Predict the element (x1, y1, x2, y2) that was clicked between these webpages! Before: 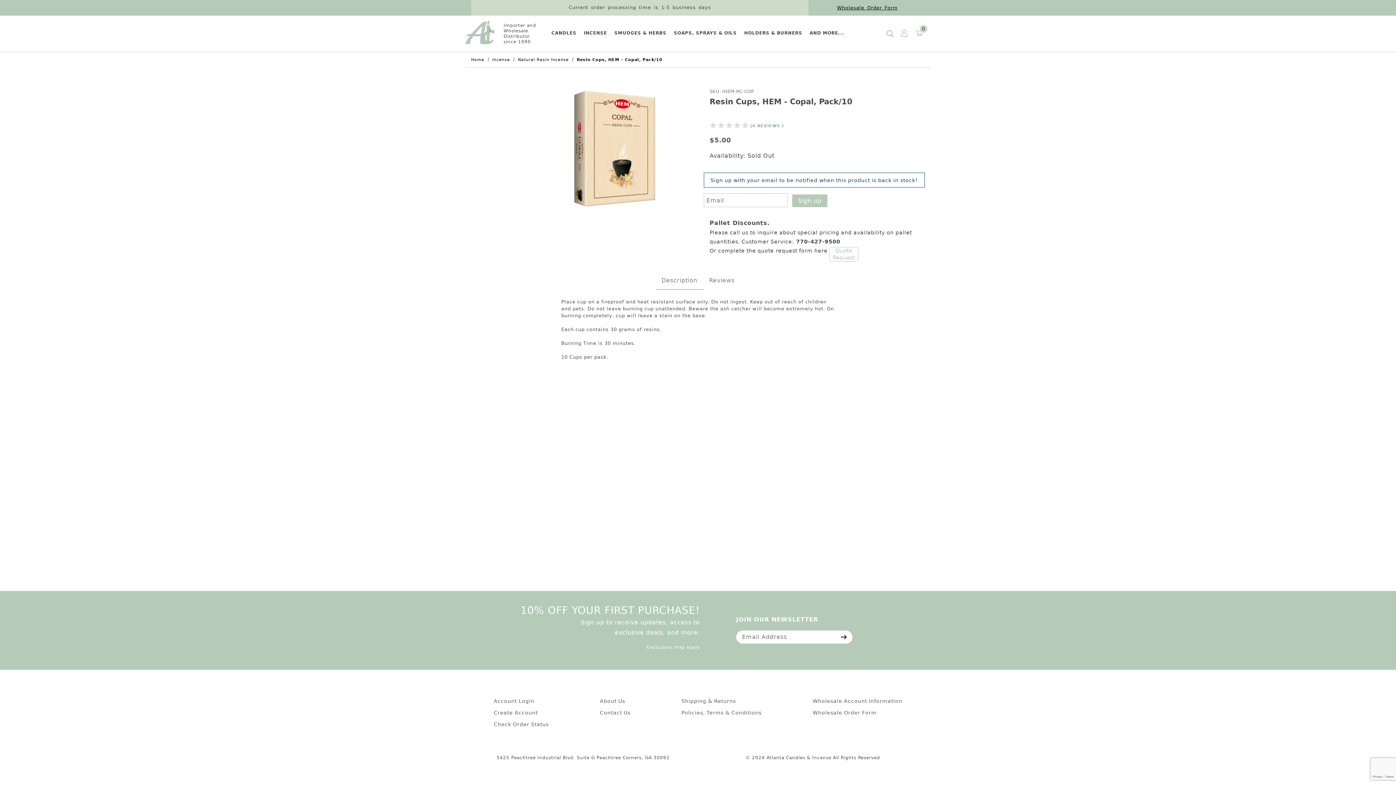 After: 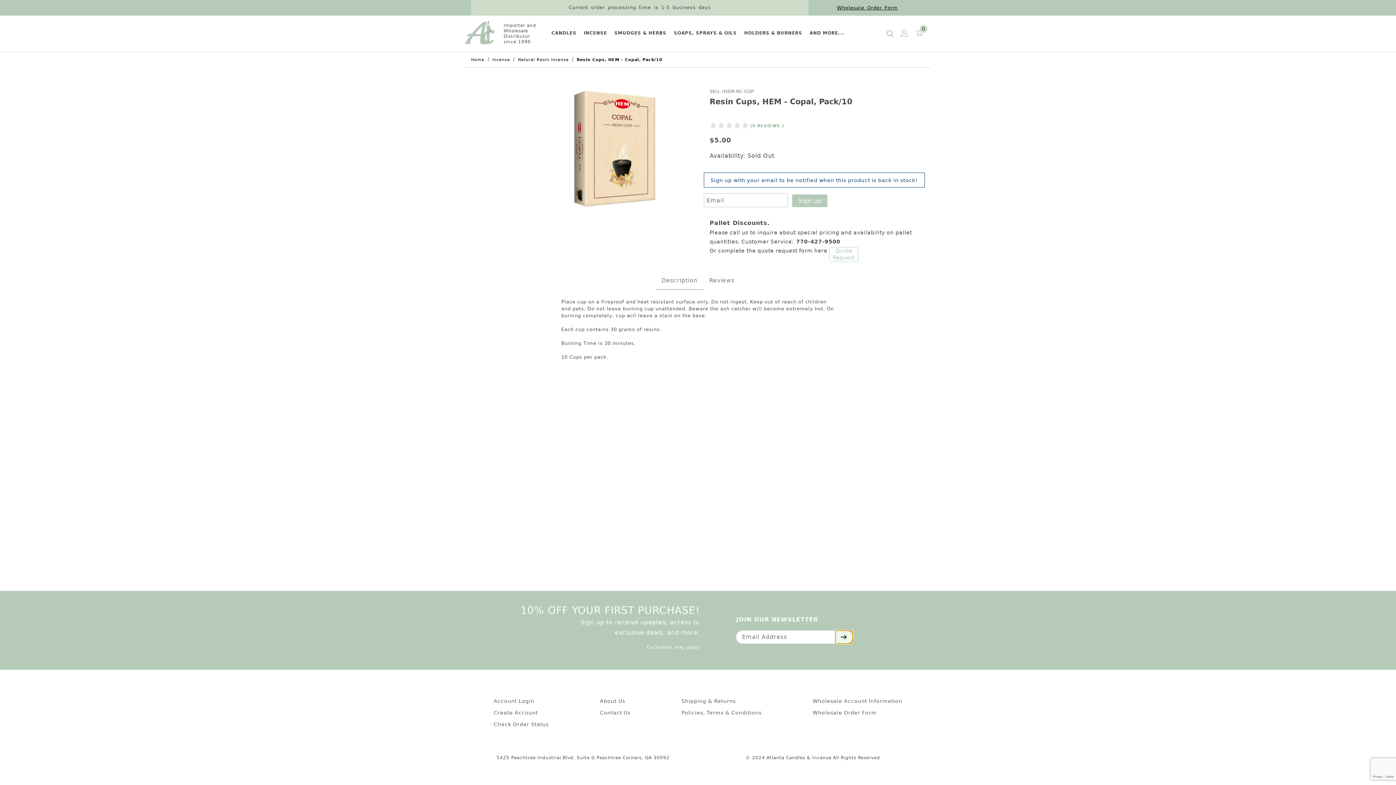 Action: bbox: (835, 630, 852, 643) label: Submit to join our newsletter